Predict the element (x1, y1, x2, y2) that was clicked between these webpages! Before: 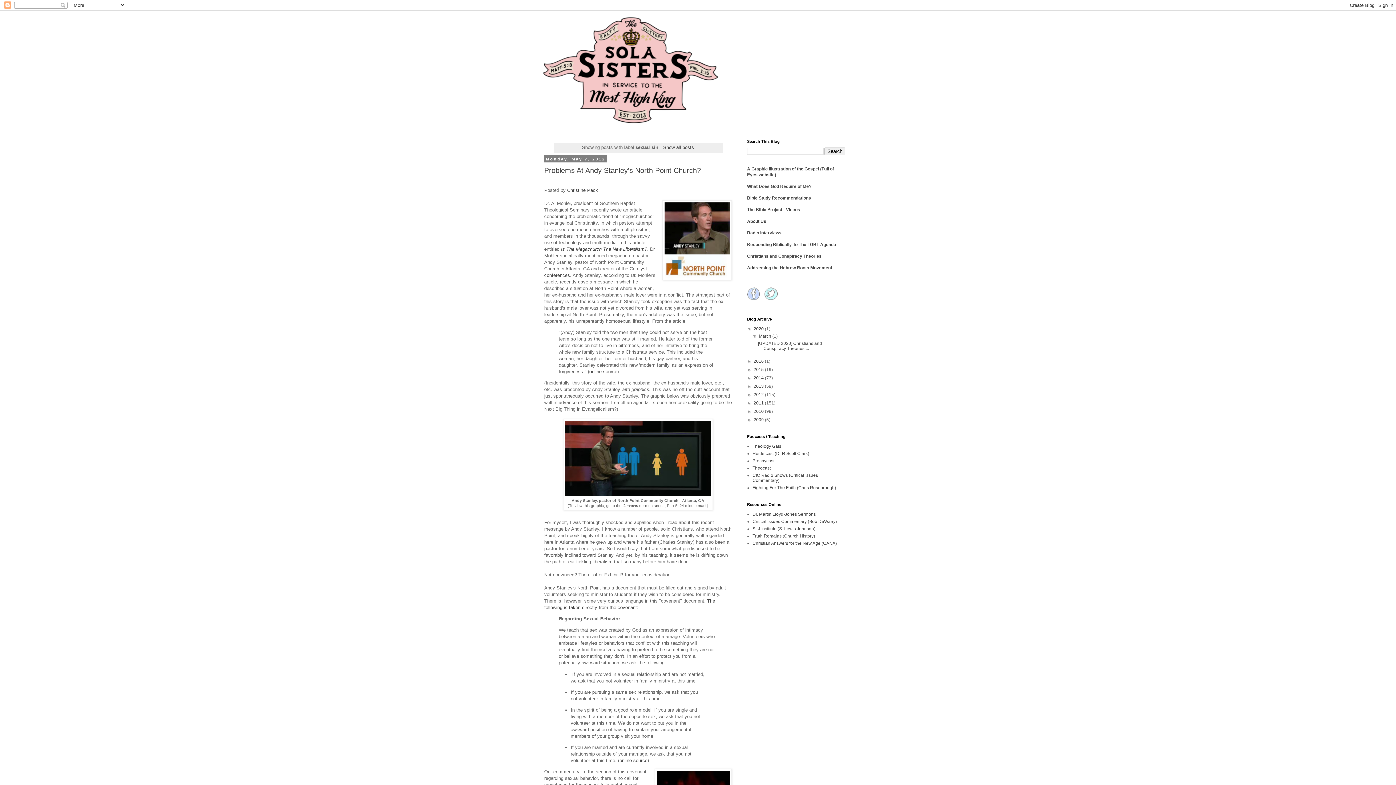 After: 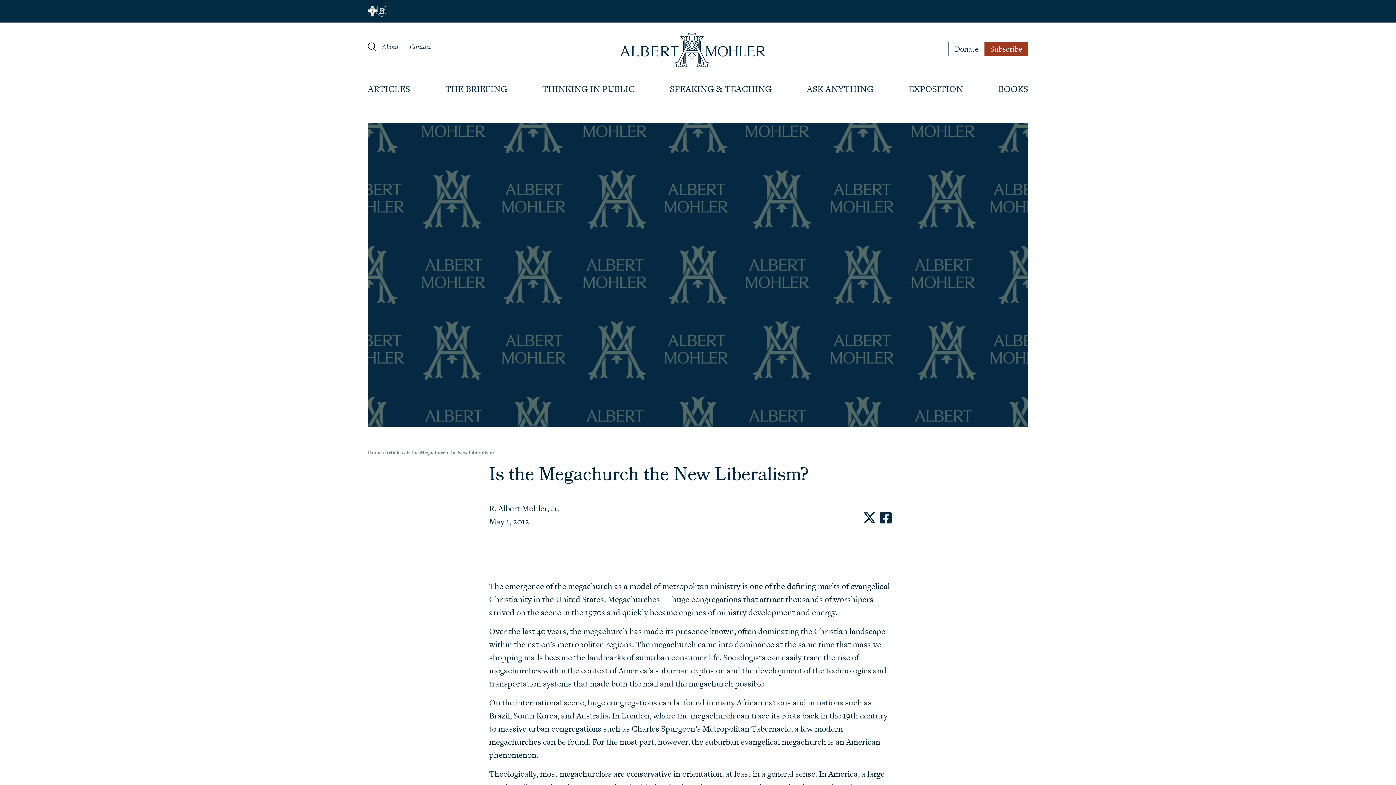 Action: label: online source bbox: (589, 369, 617, 374)